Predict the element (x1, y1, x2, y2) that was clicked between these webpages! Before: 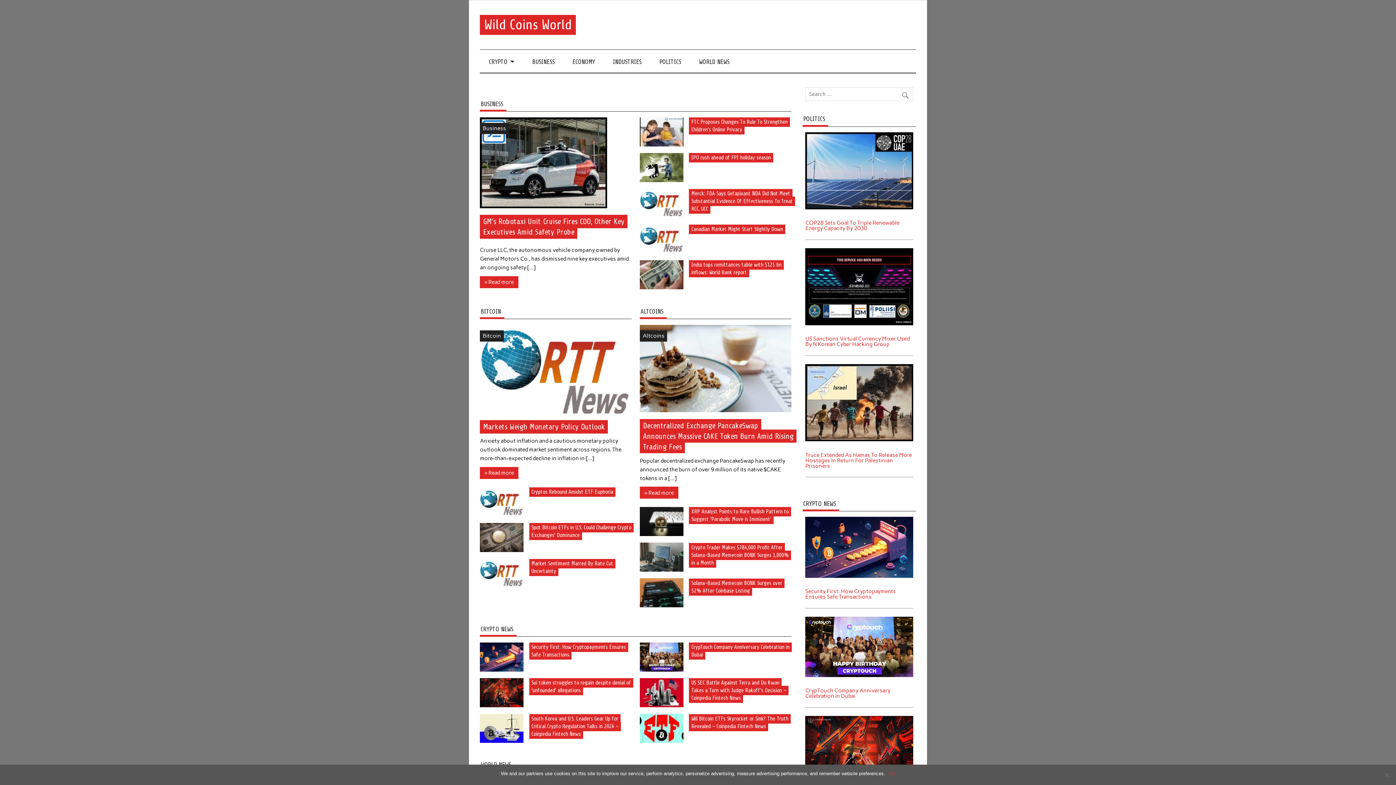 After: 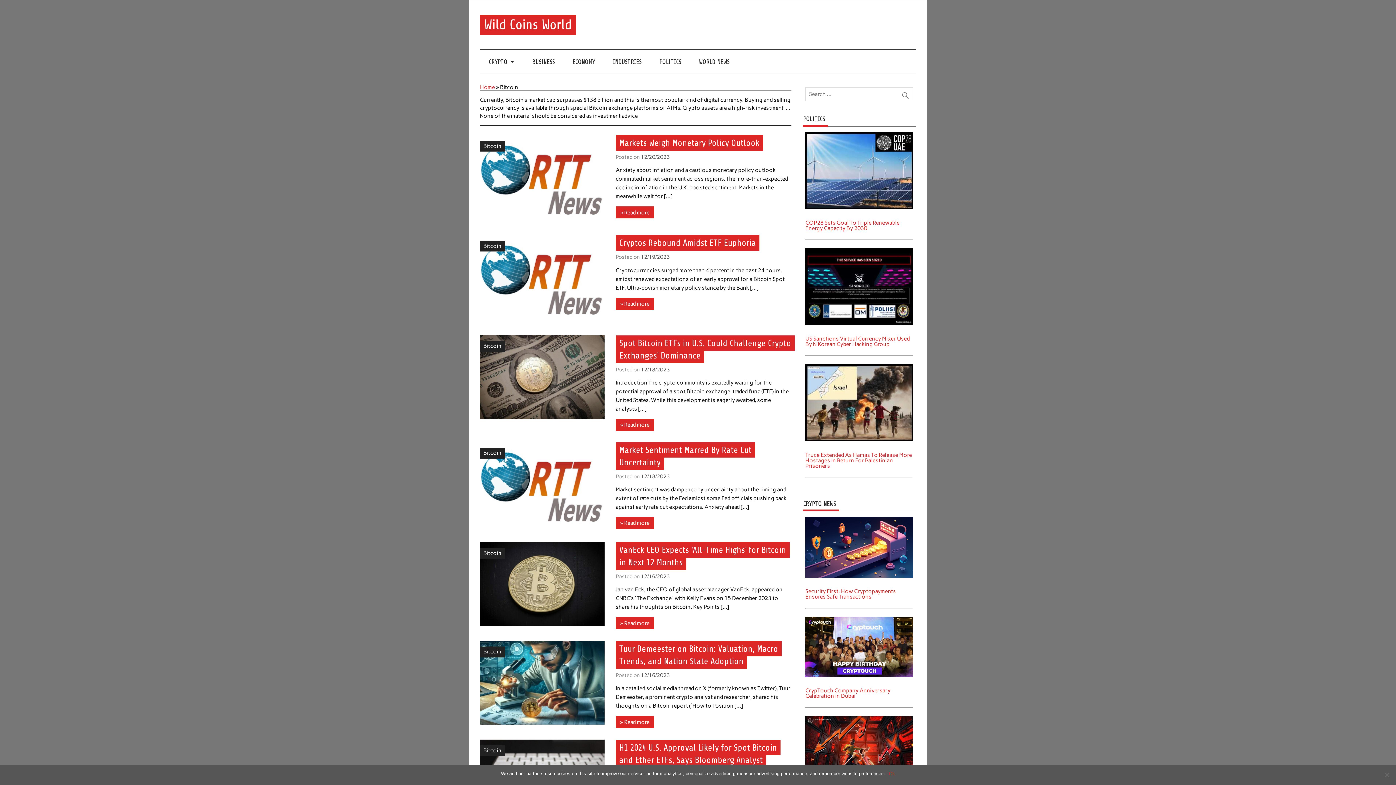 Action: label: Bitcoin bbox: (480, 330, 503, 341)